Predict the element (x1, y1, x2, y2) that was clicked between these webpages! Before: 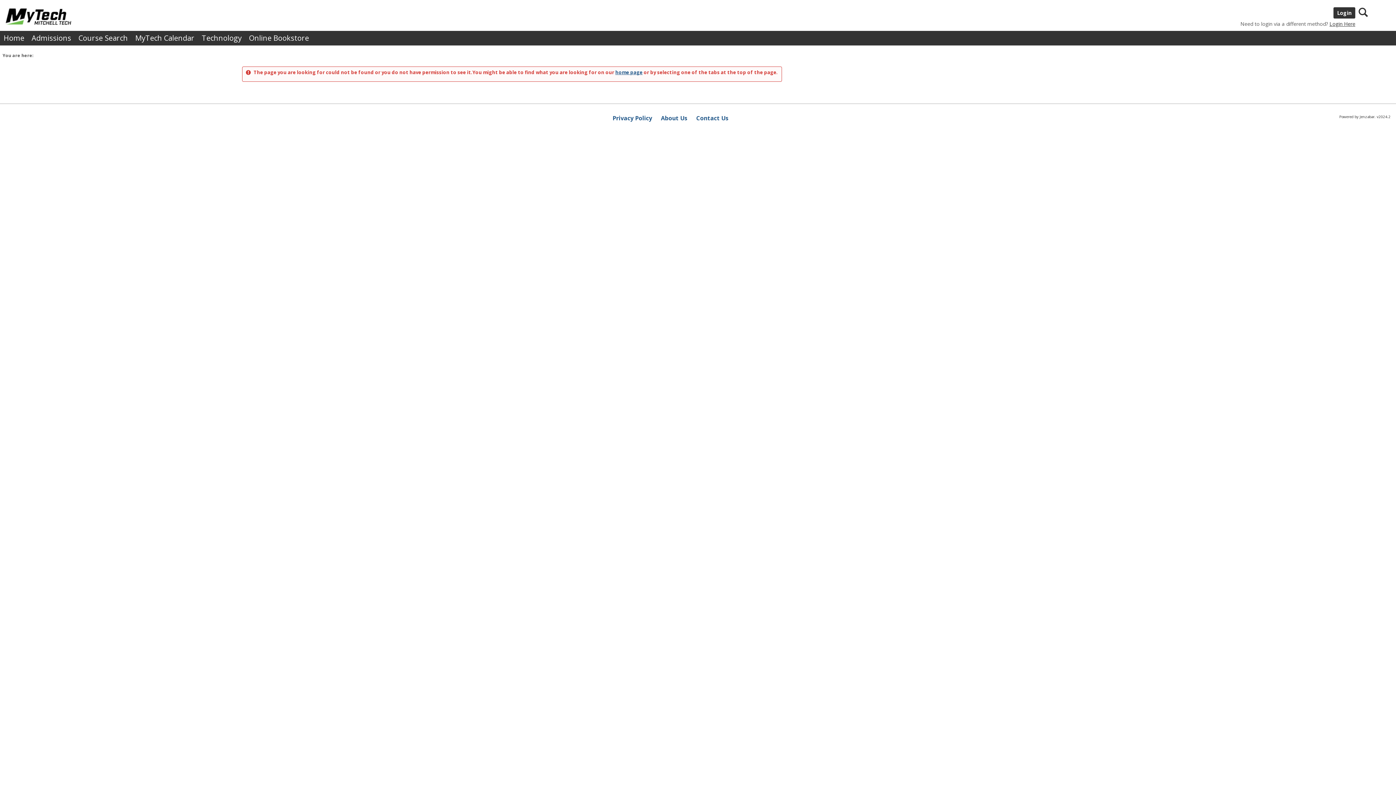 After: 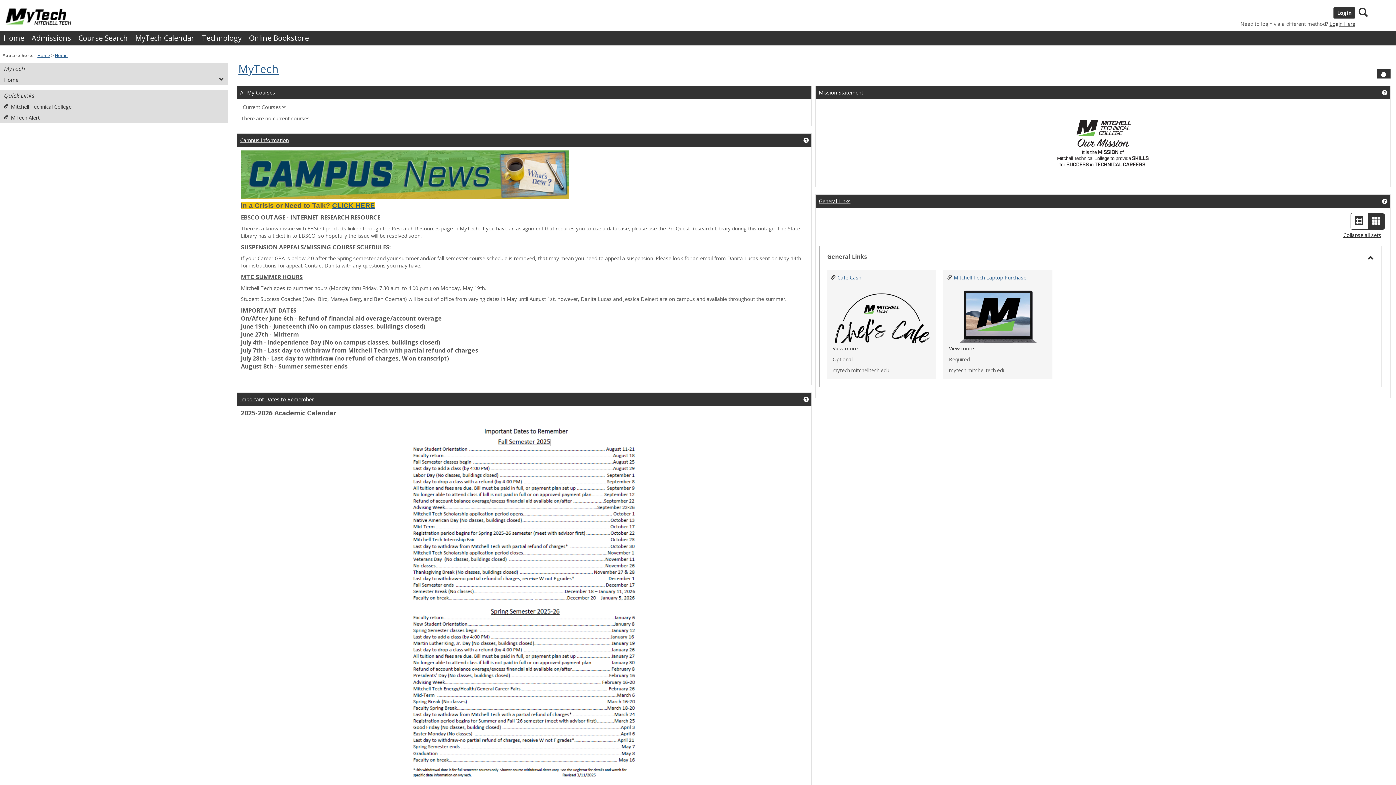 Action: bbox: (0, 7, 87, 25)